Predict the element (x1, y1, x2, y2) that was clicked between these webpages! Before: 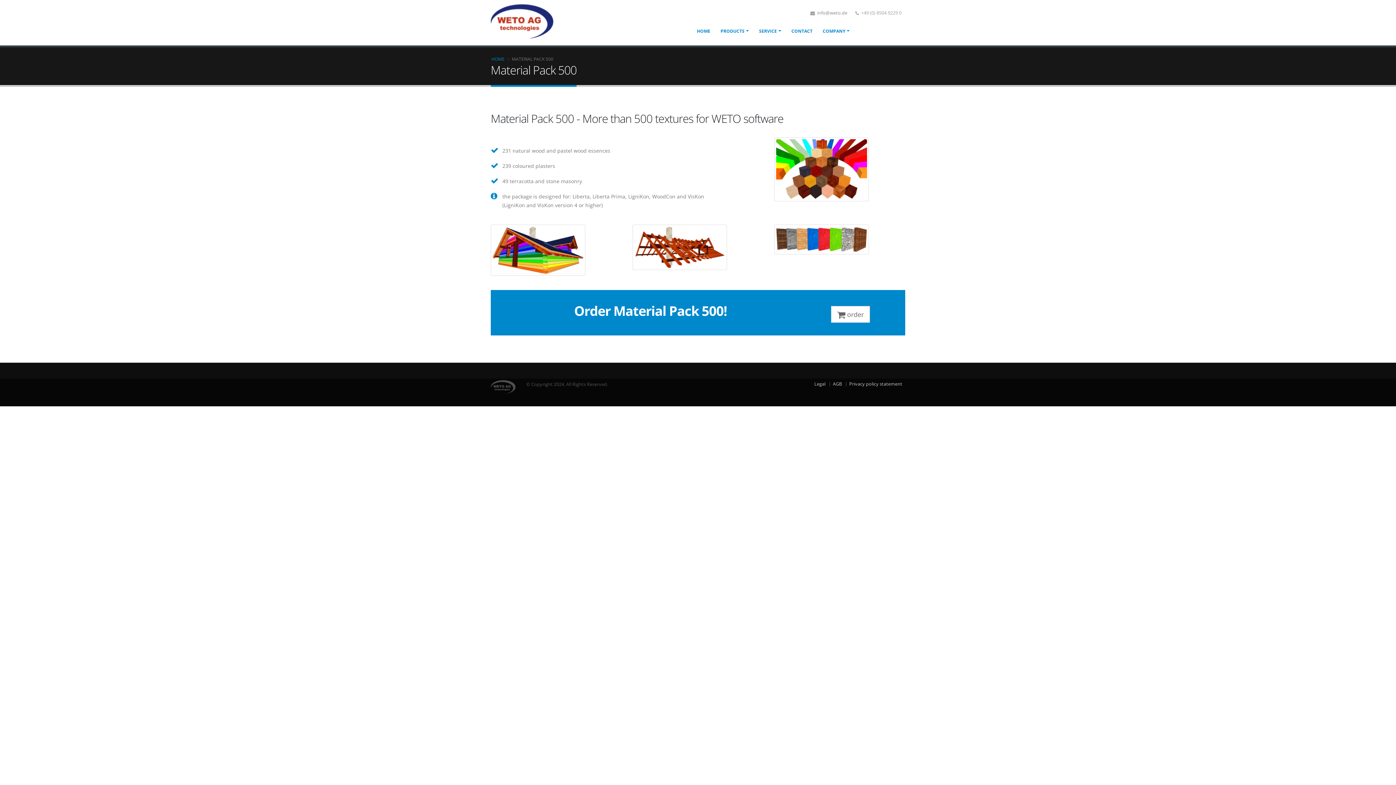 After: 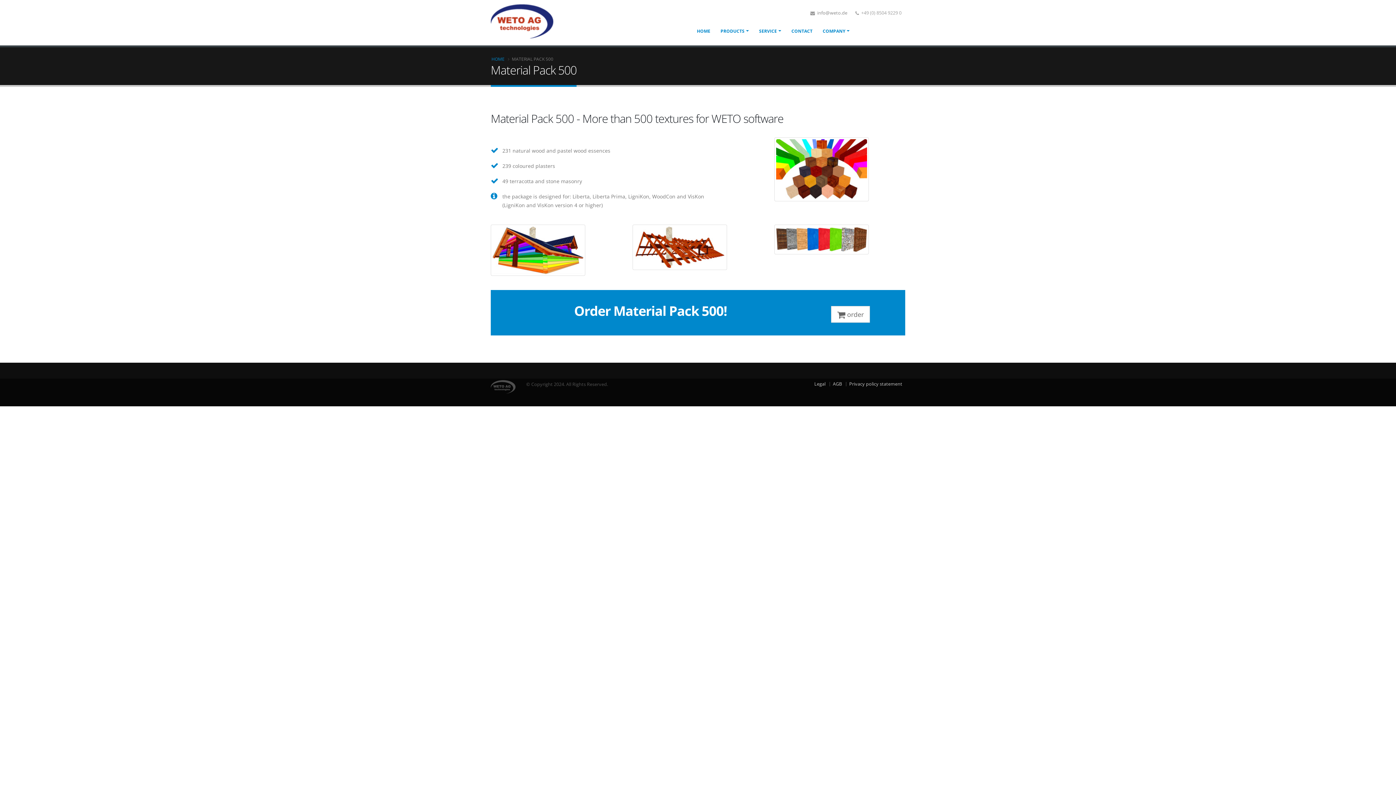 Action: label:  info@weto.de bbox: (816, 9, 847, 16)